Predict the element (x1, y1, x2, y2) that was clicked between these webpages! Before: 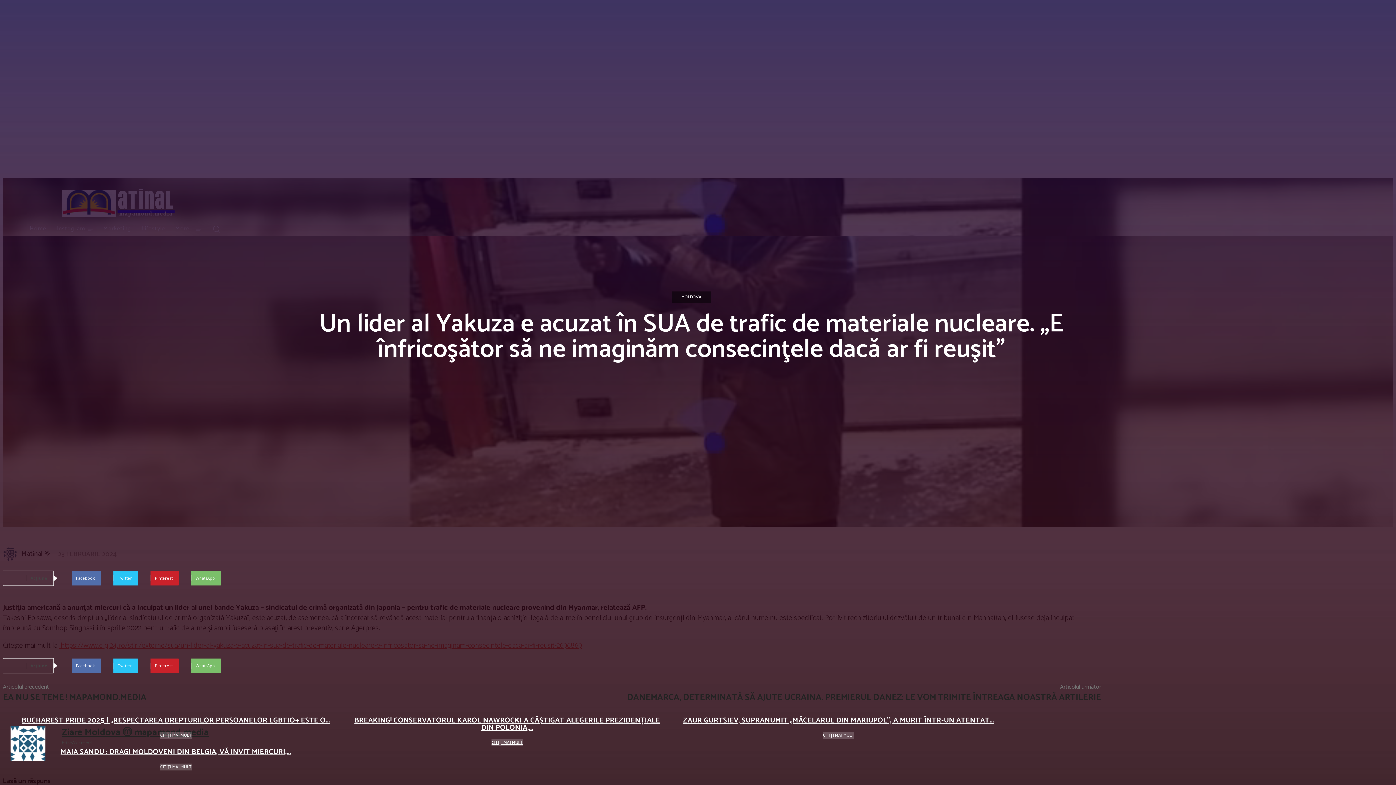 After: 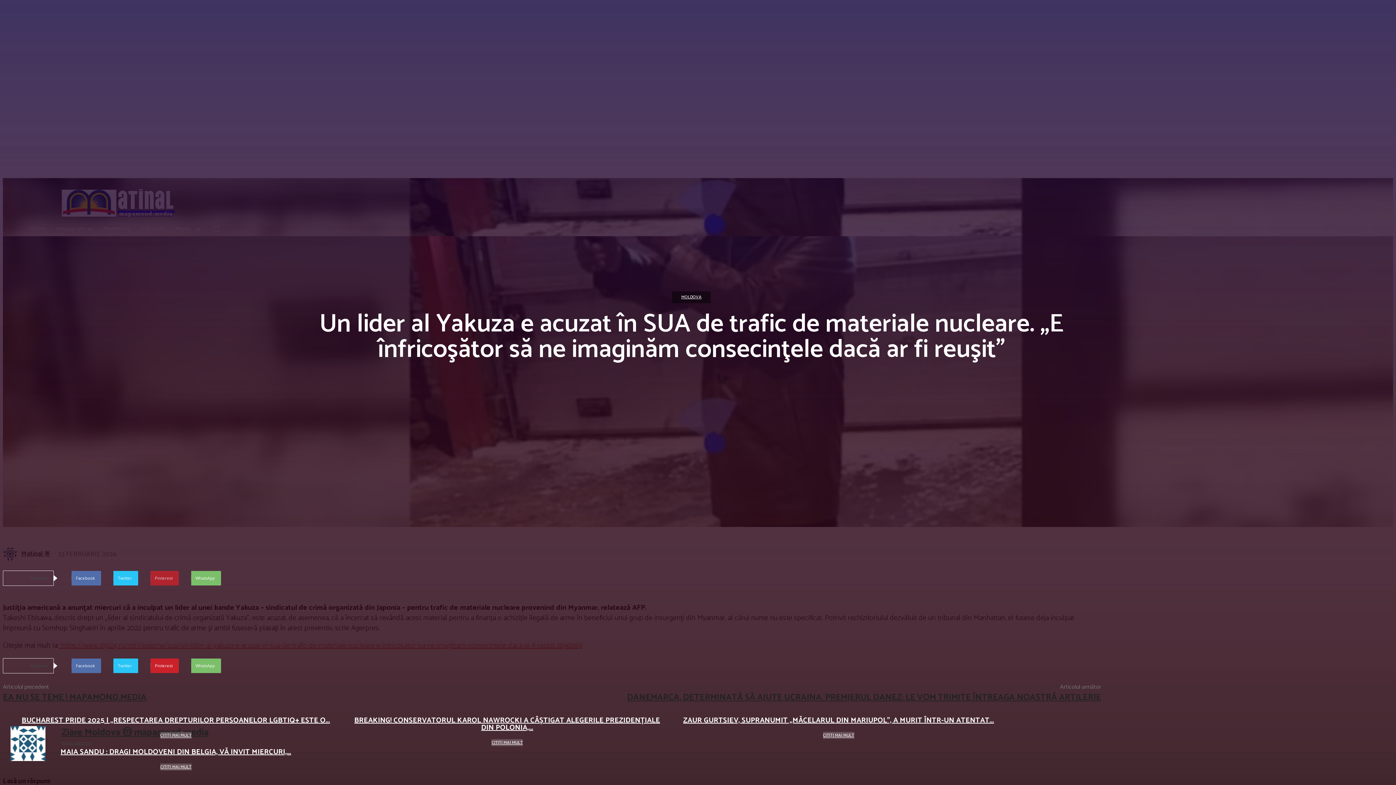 Action: bbox: (140, 571, 178, 585) label: Pinterest